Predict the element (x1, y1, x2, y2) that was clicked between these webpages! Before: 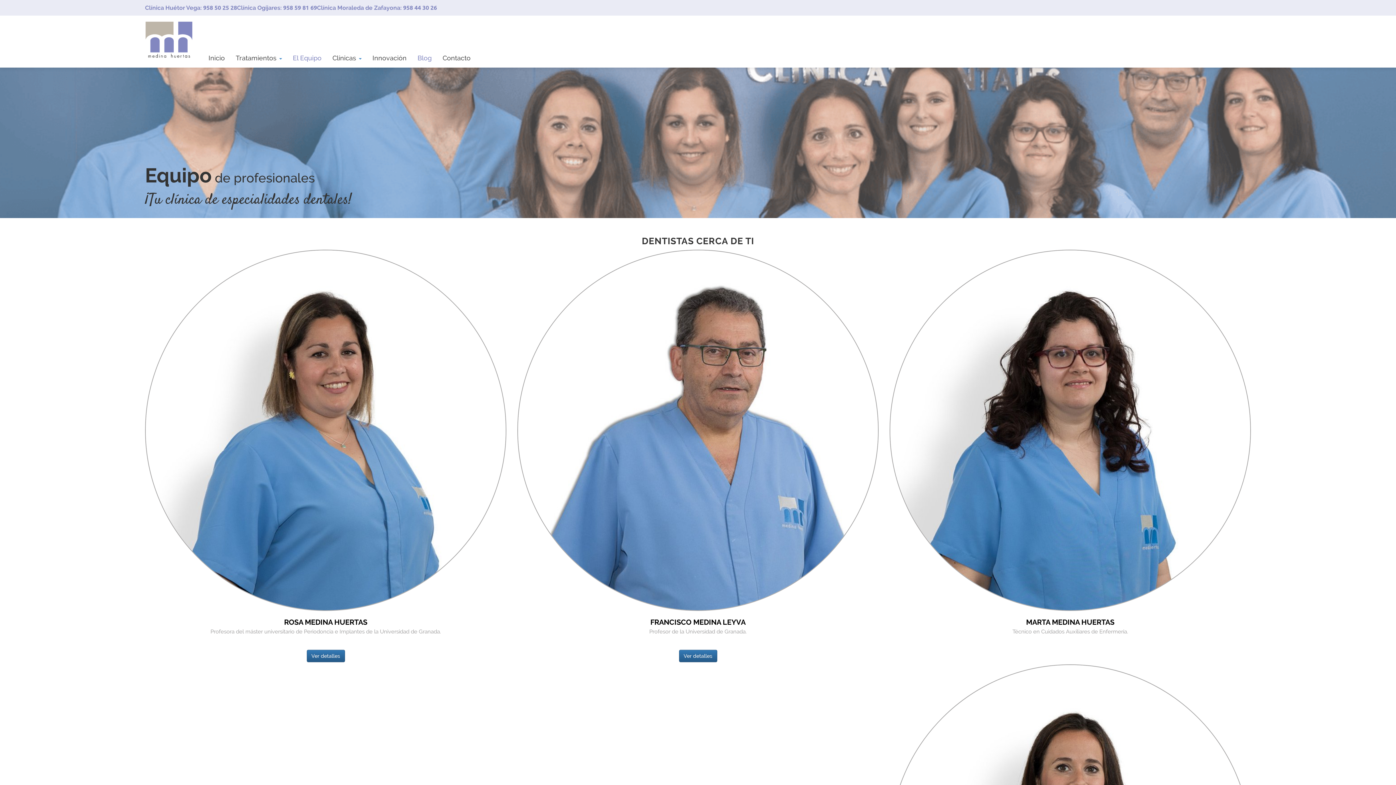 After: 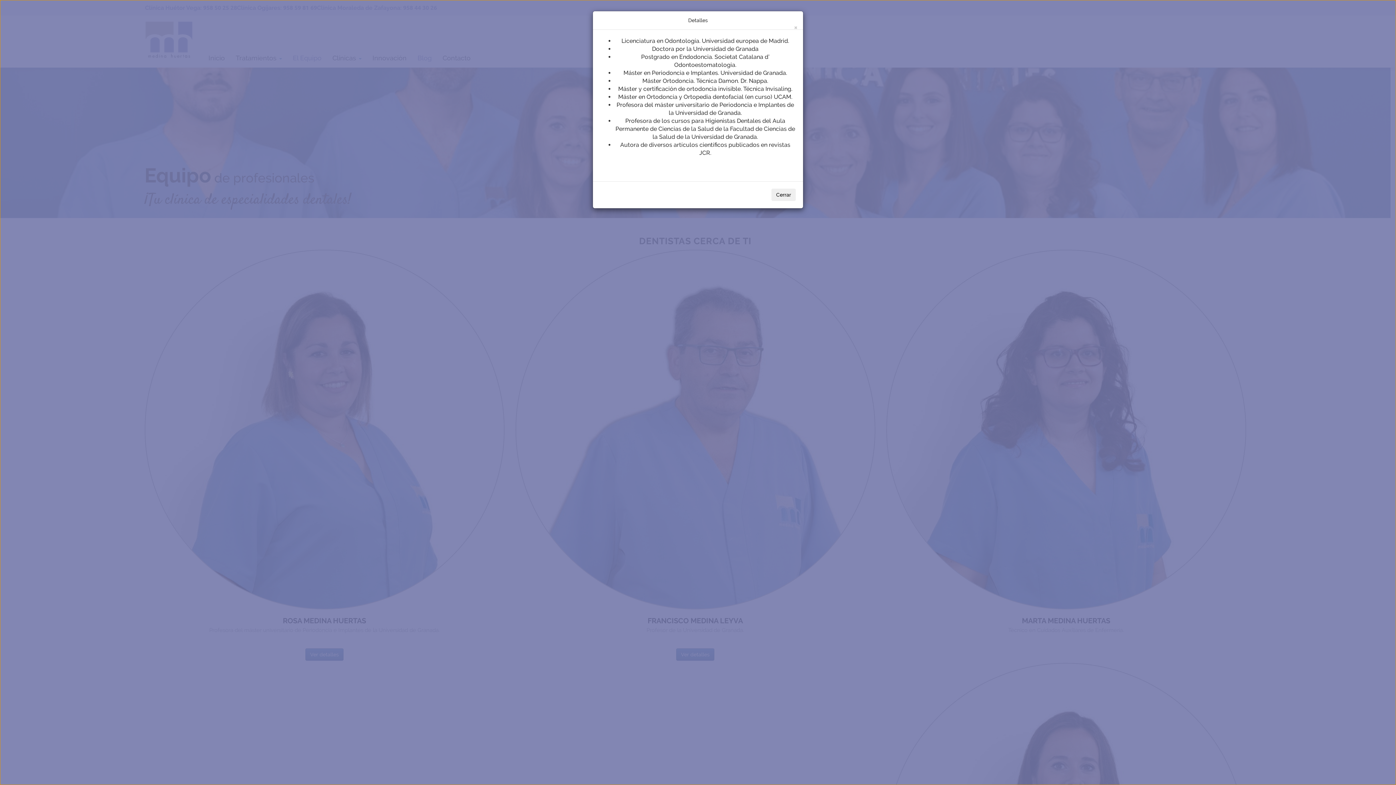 Action: label: Ver detalles bbox: (306, 650, 344, 662)